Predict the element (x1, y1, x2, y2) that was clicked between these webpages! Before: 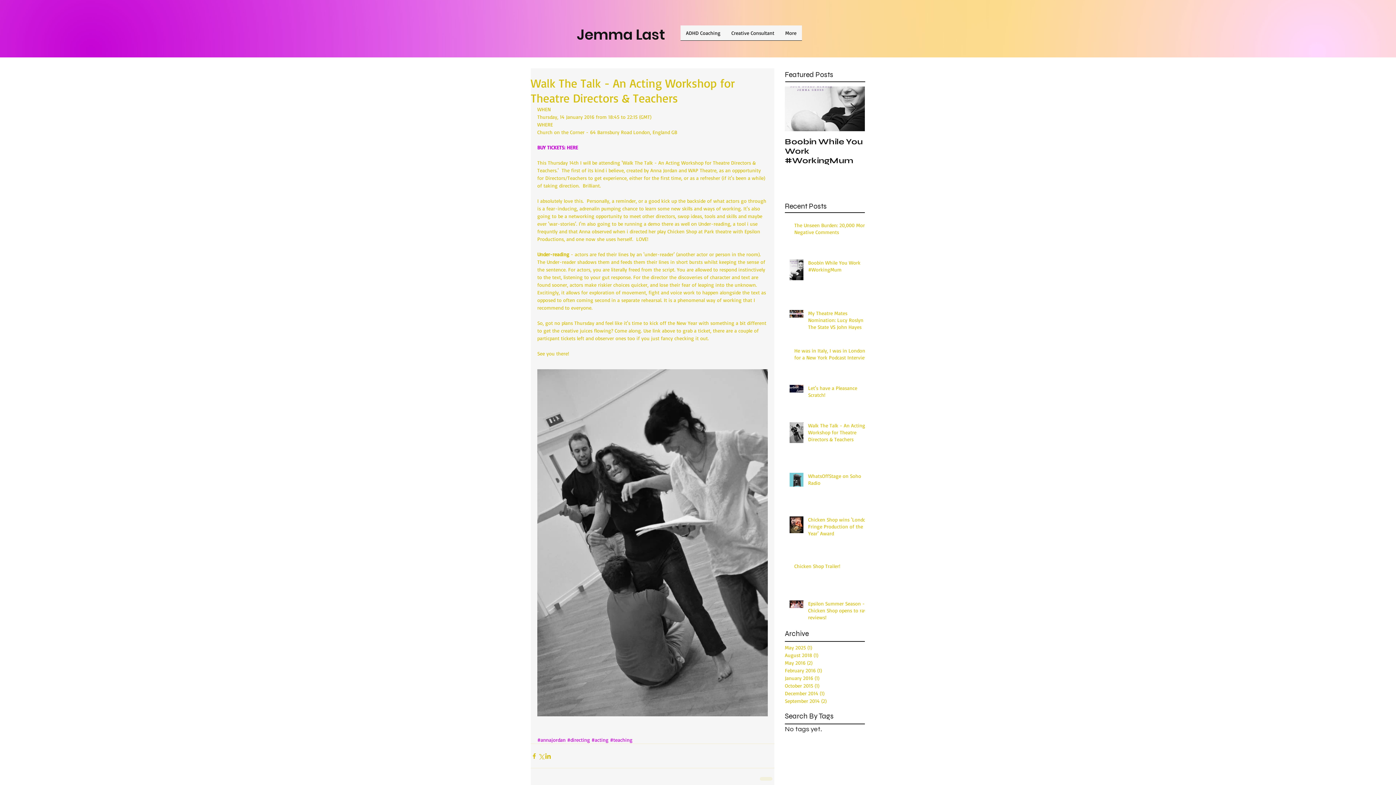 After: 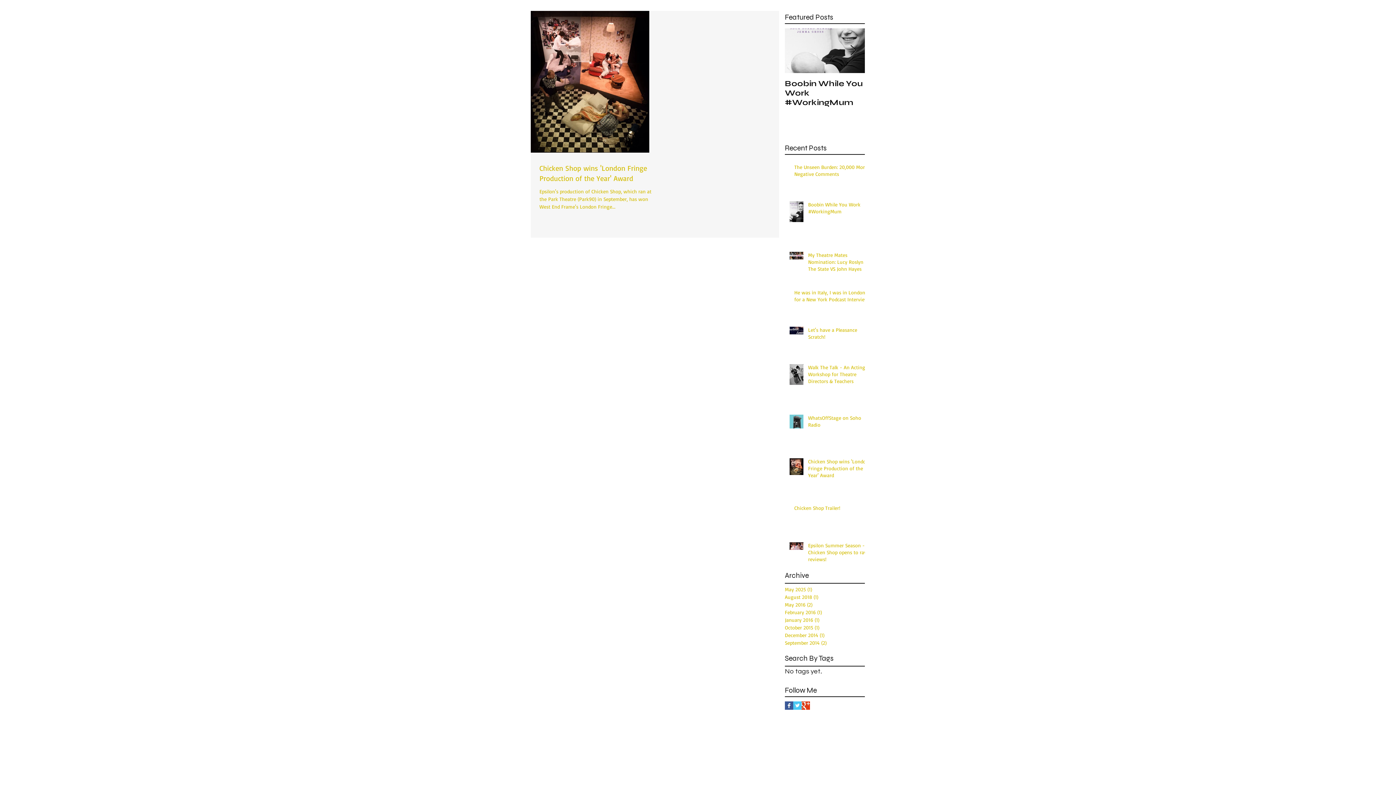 Action: bbox: (785, 689, 861, 697) label: December 2014 (1)
1 post